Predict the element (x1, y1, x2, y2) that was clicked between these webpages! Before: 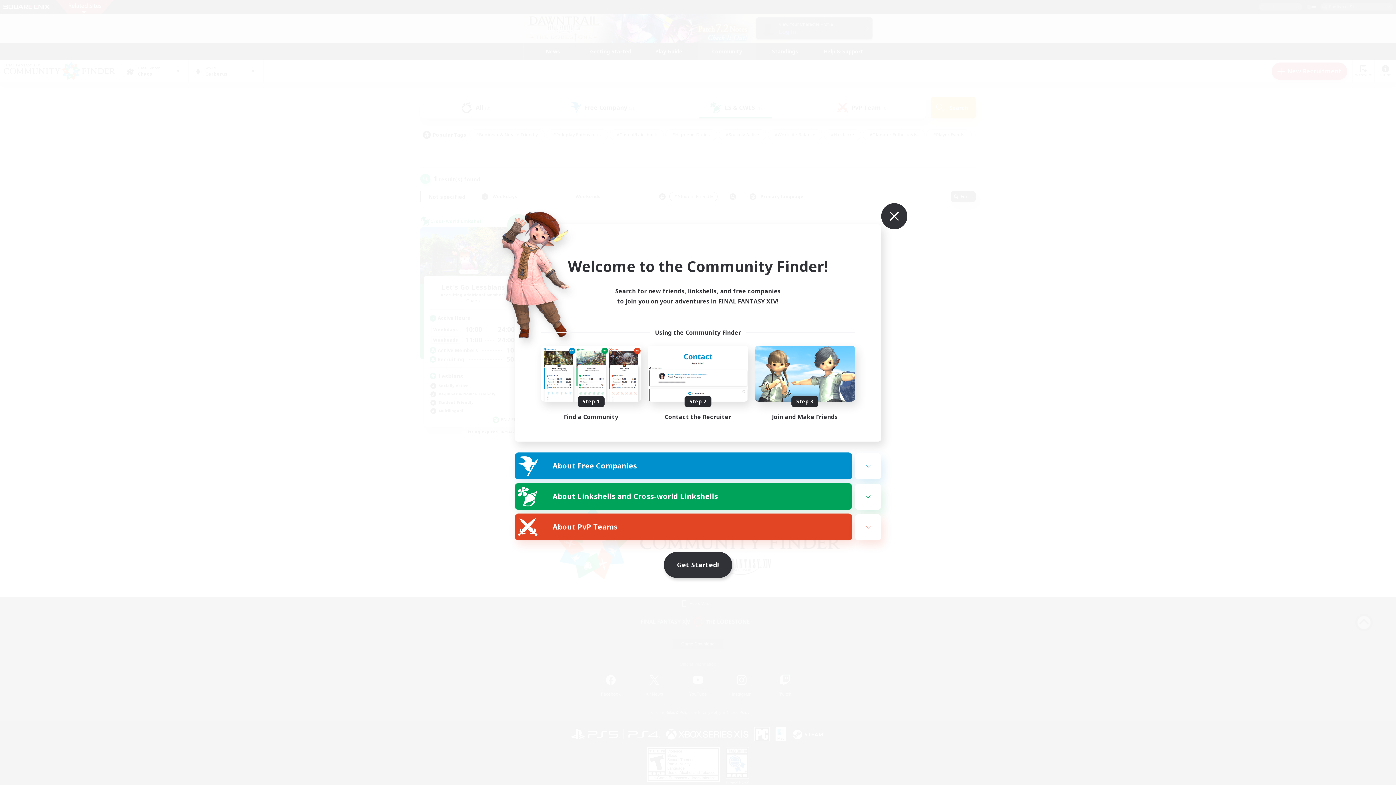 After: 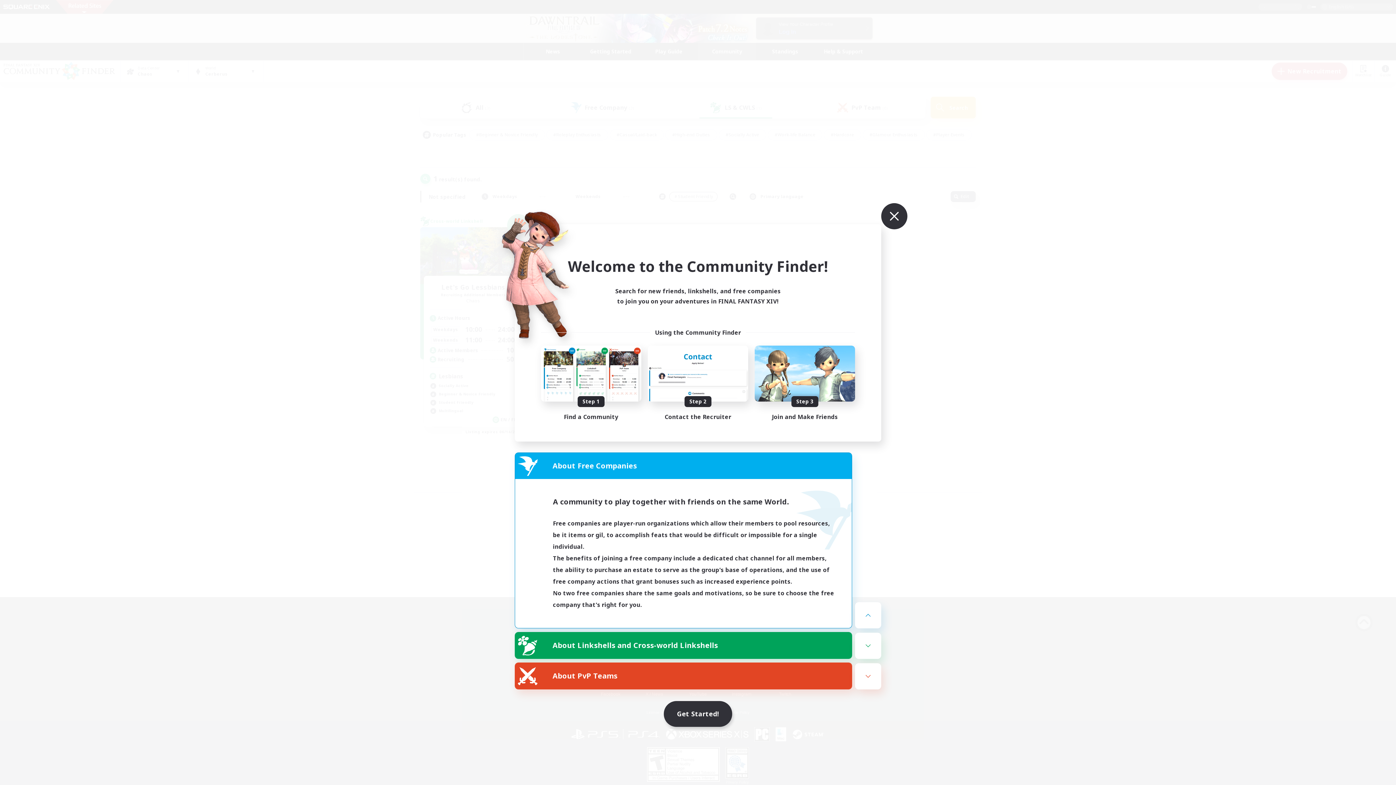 Action: label: About Free Companies bbox: (515, 453, 852, 479)